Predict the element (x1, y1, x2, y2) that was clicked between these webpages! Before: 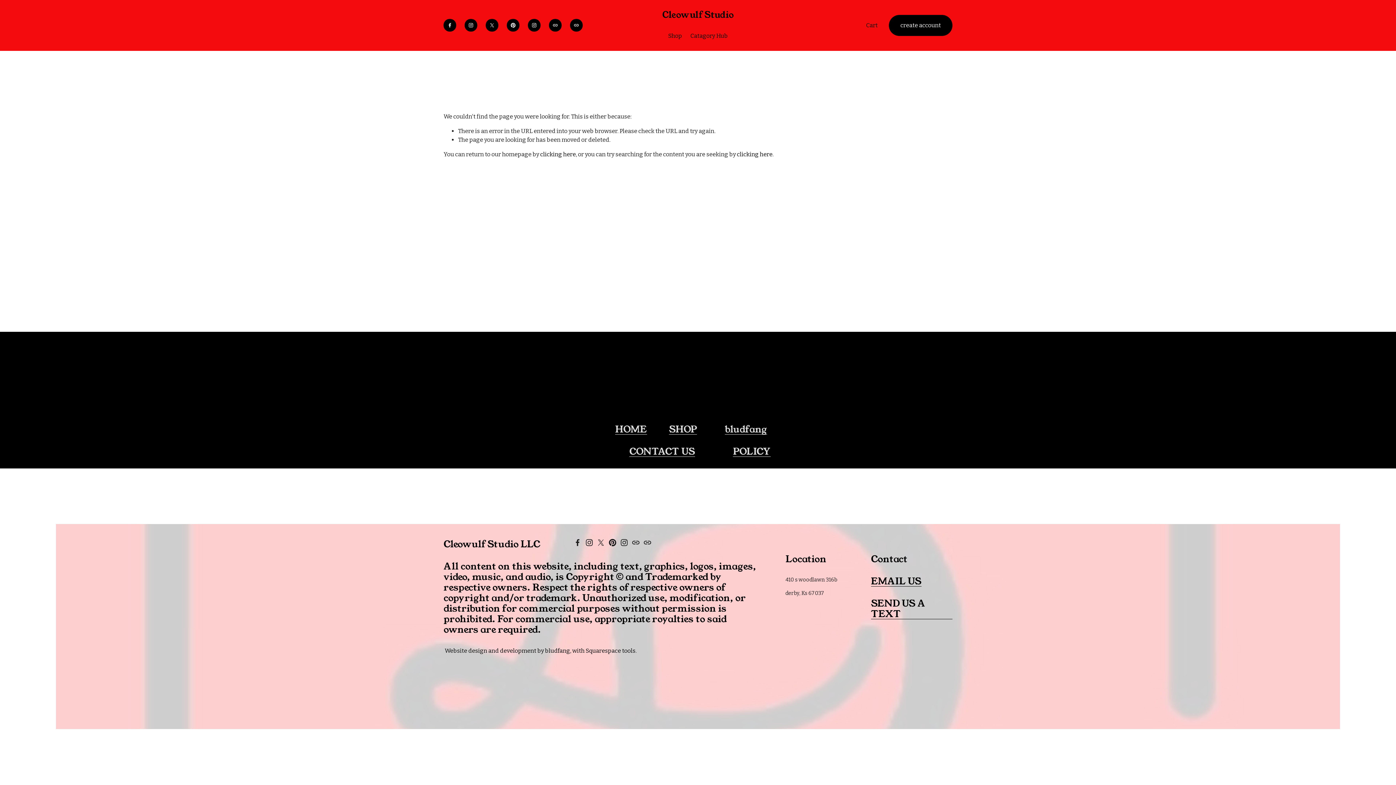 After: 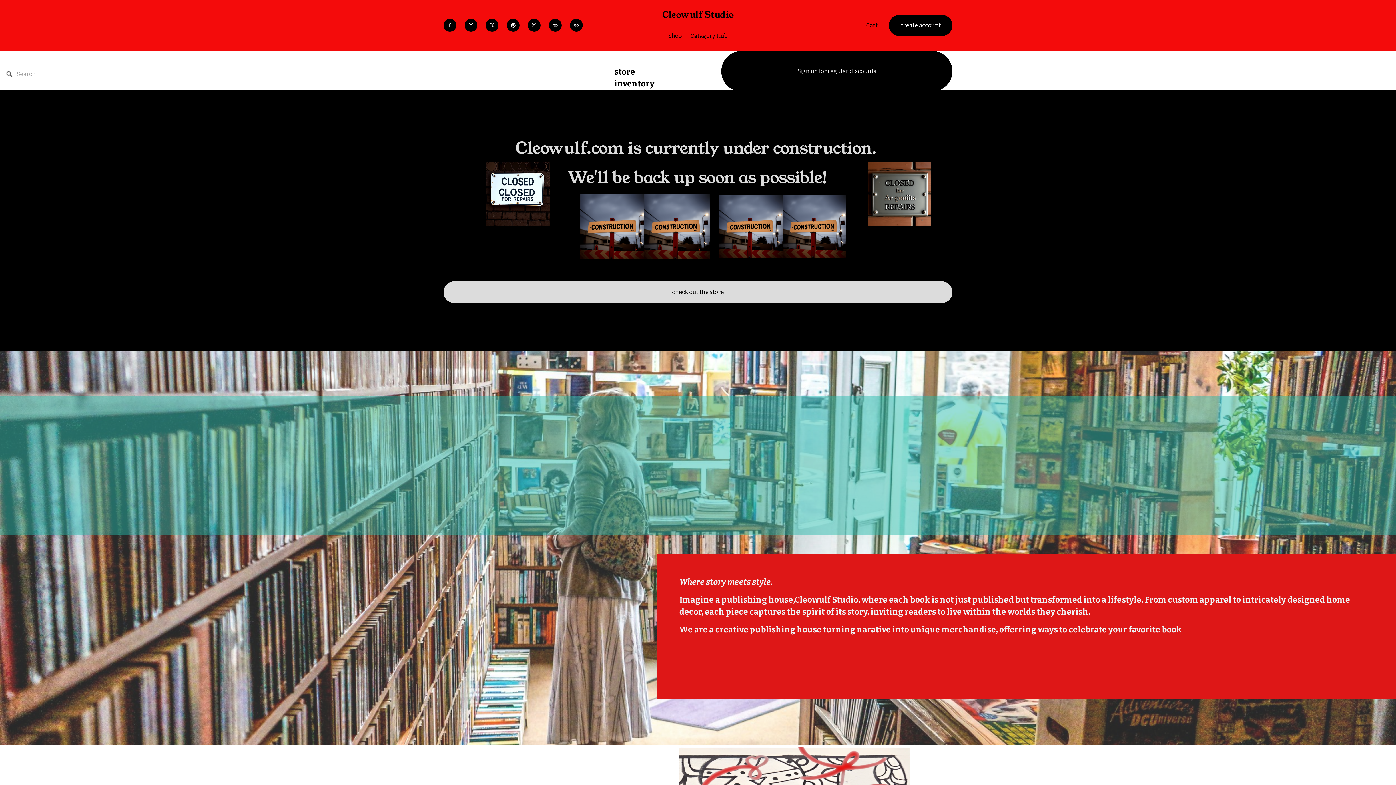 Action: bbox: (615, 424, 647, 434) label: HOME